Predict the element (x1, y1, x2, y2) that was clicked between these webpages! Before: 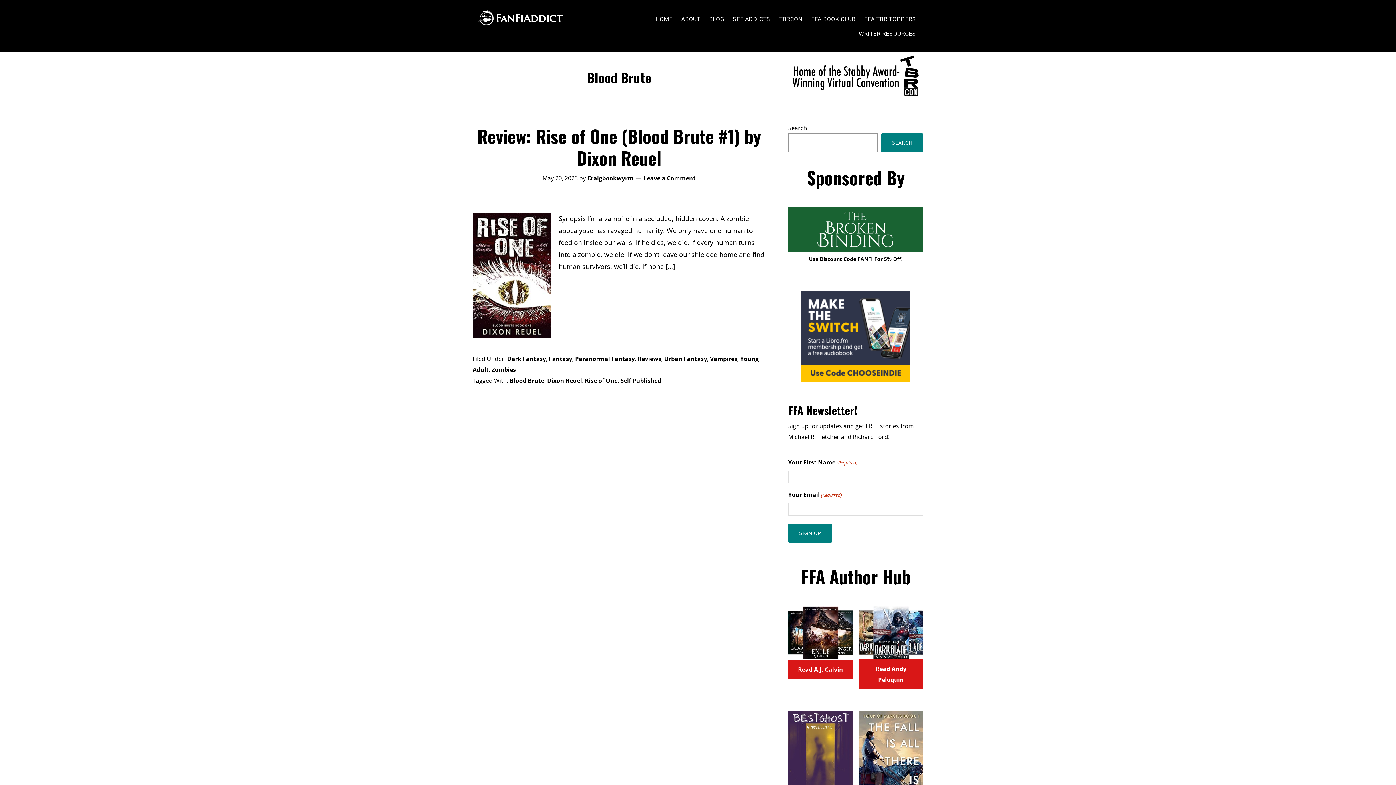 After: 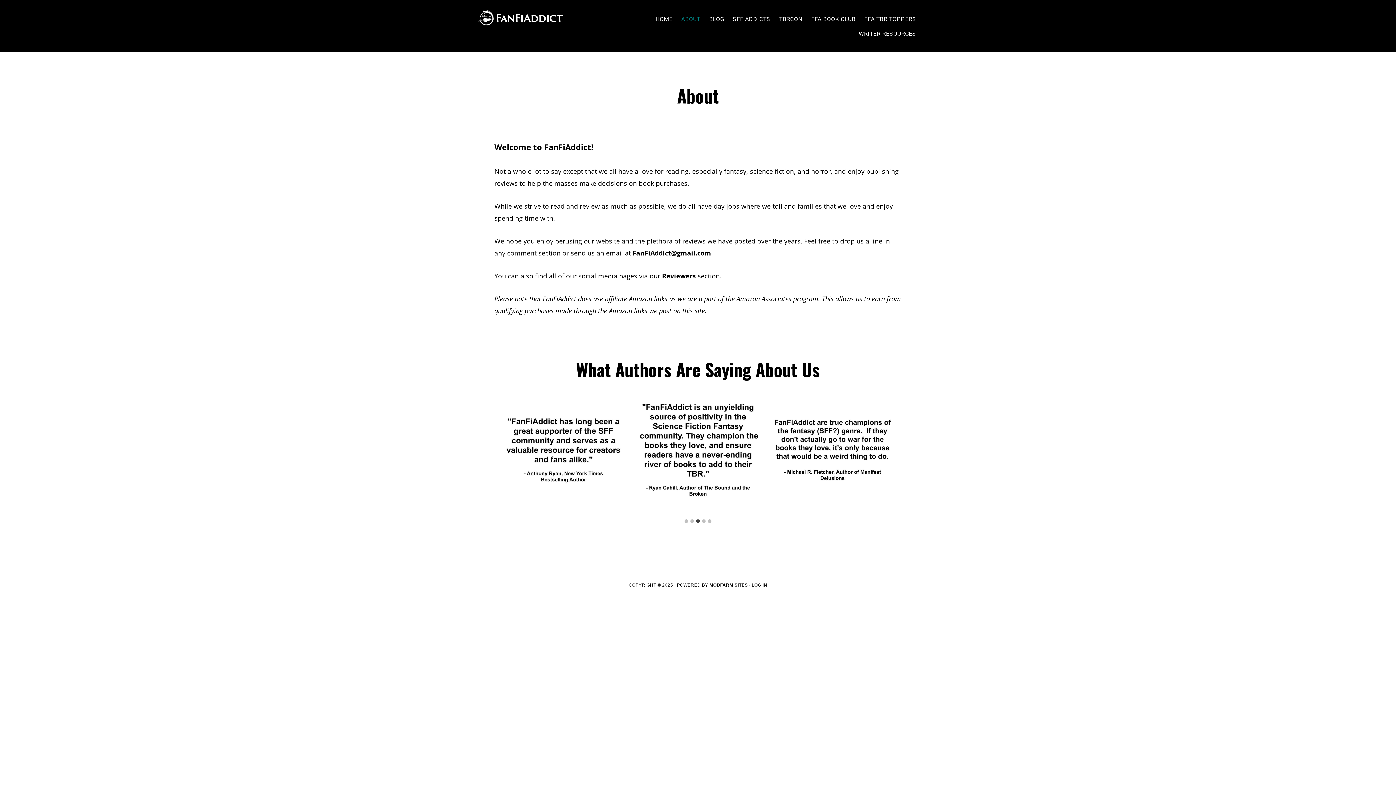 Action: bbox: (677, 11, 704, 26) label: ABOUT